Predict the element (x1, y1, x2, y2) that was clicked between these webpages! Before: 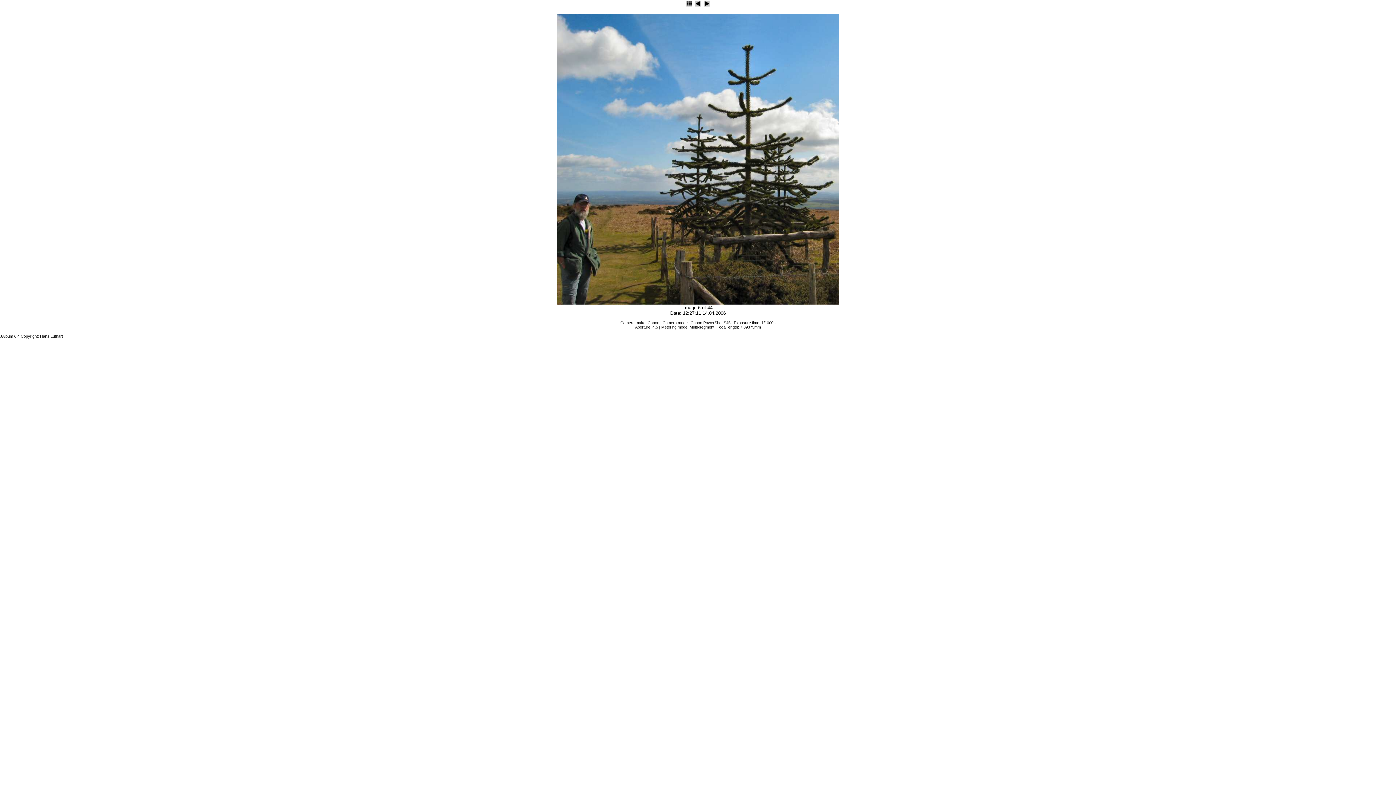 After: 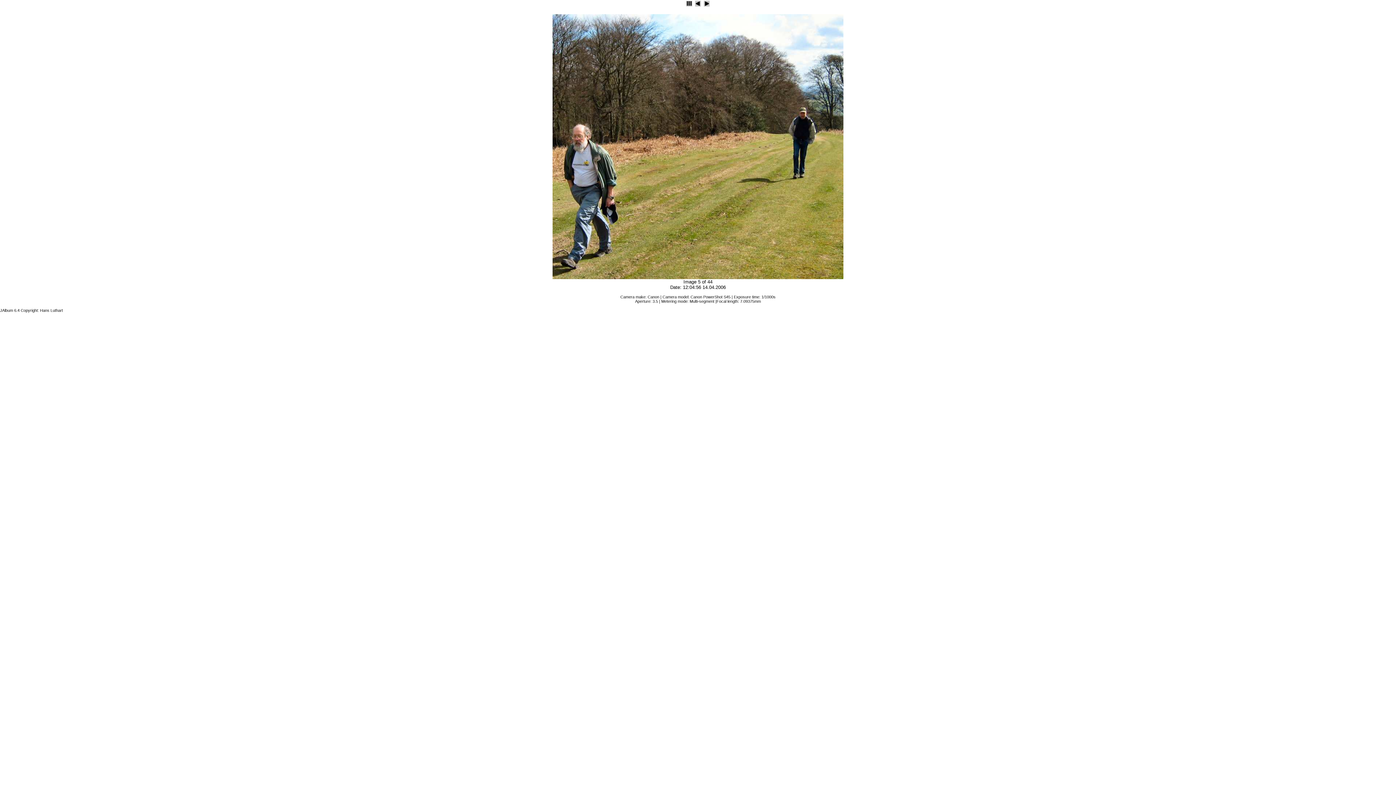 Action: bbox: (694, 2, 701, 8)